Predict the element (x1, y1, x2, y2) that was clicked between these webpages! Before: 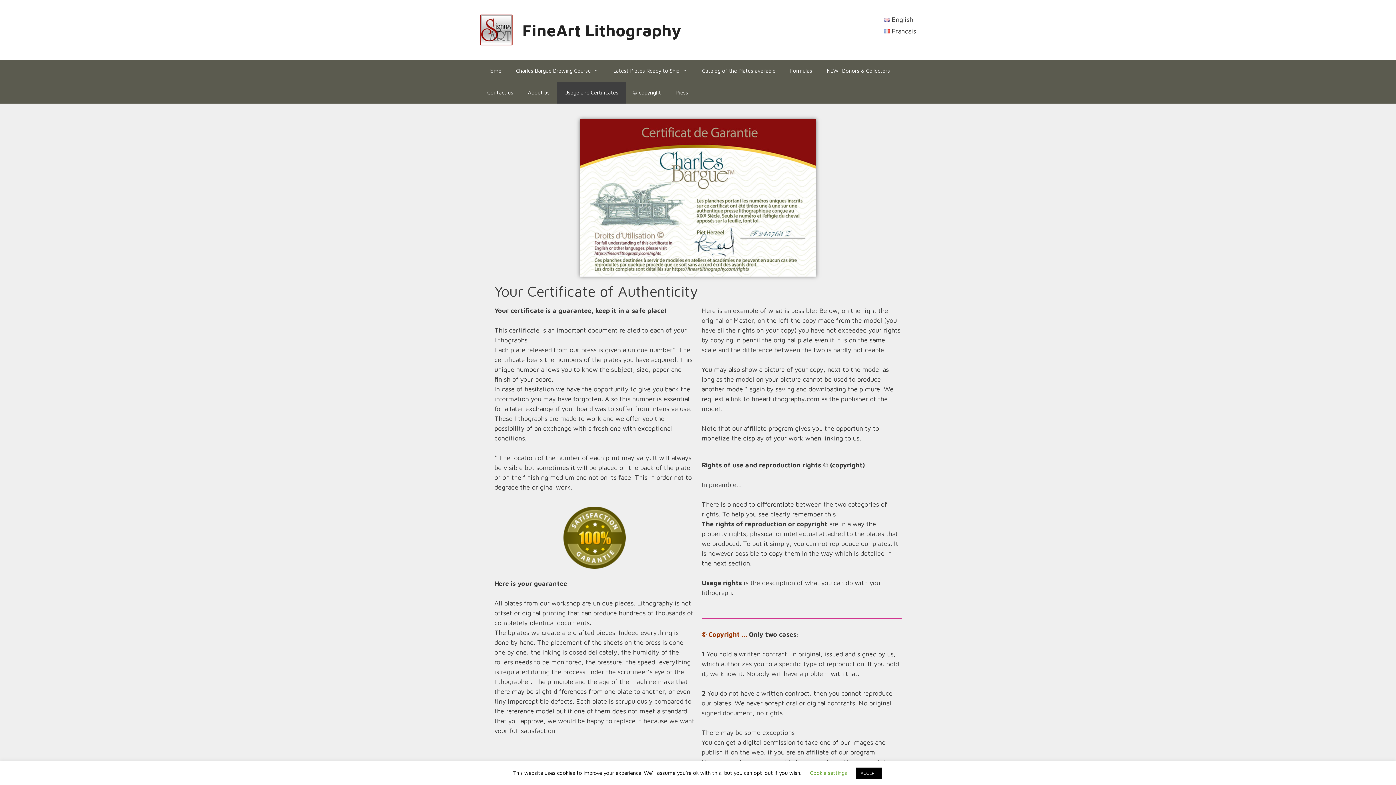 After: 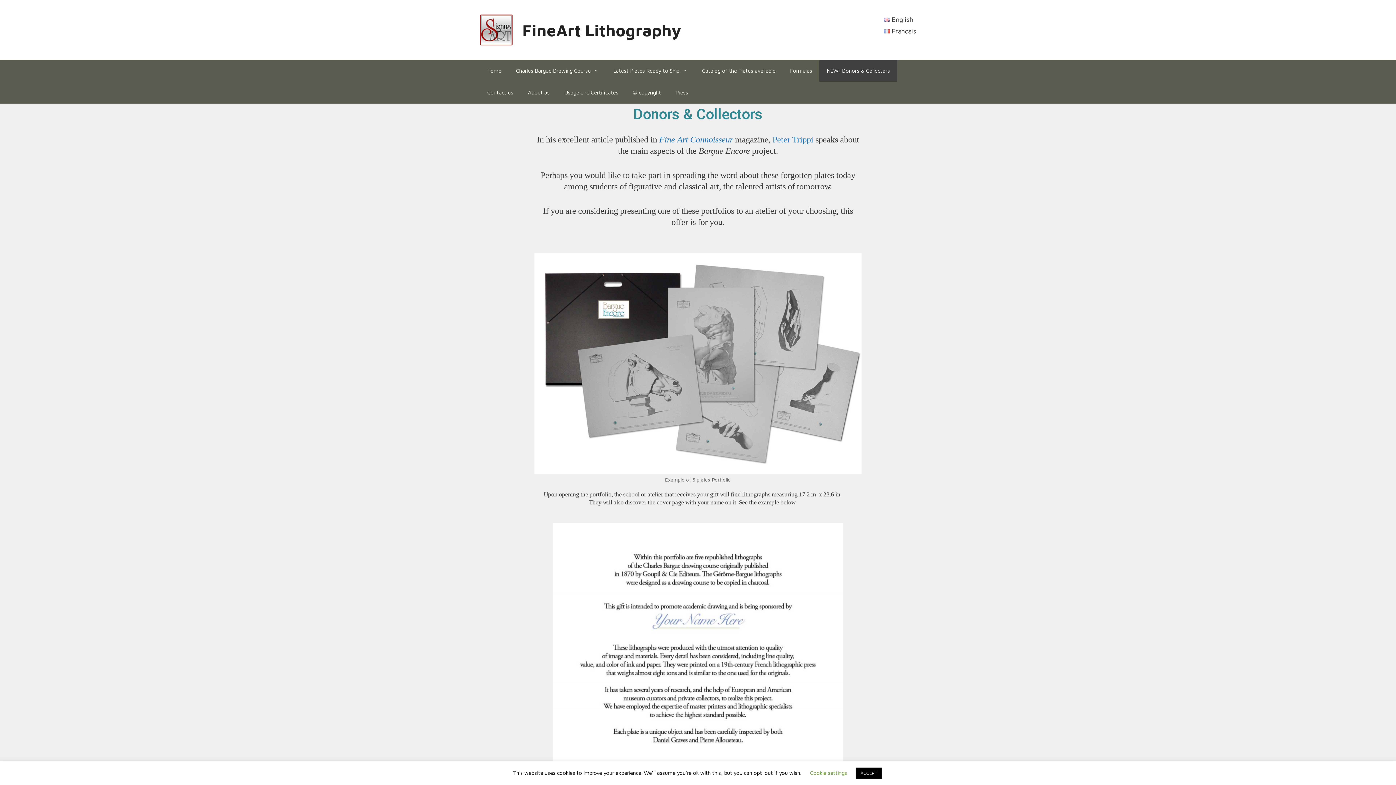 Action: bbox: (819, 60, 897, 81) label: NEW: Donors & Collectors